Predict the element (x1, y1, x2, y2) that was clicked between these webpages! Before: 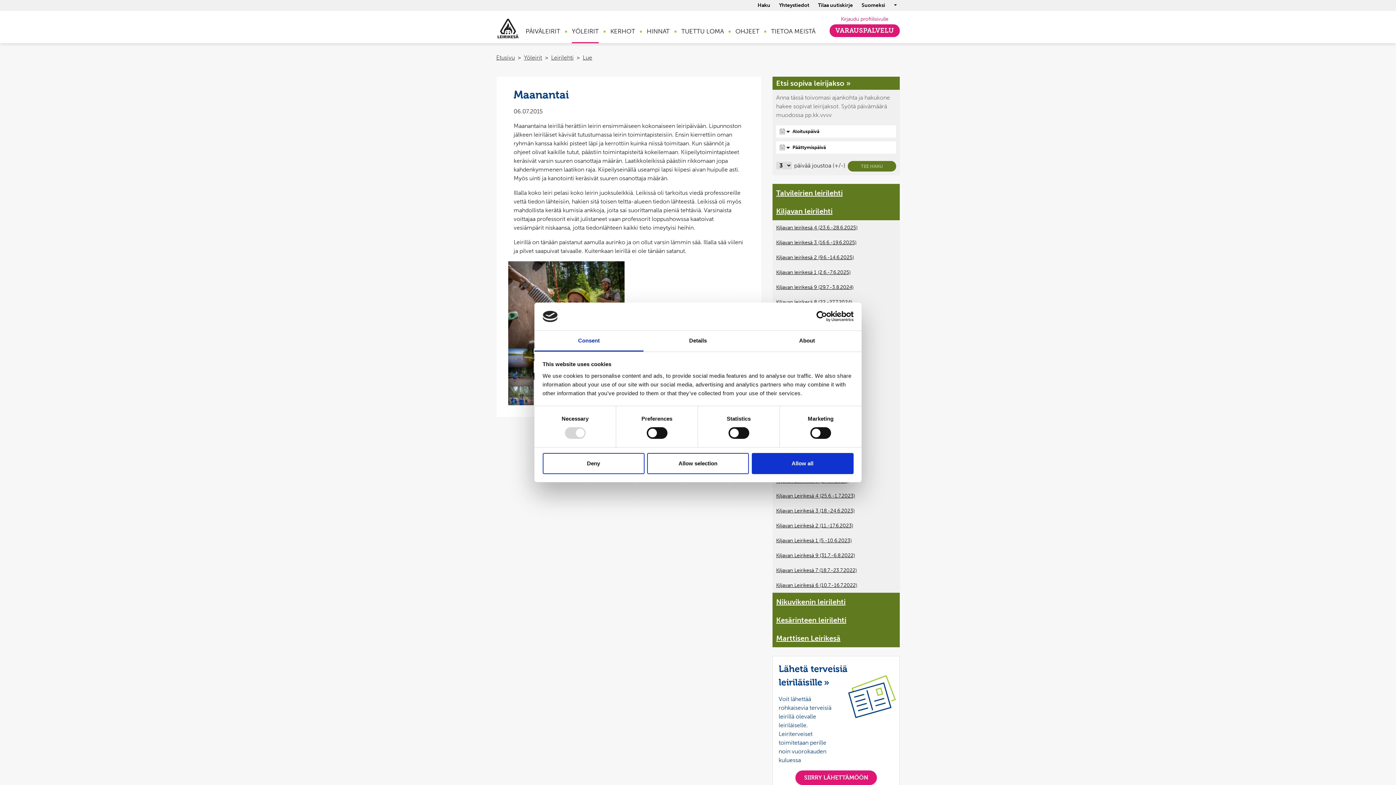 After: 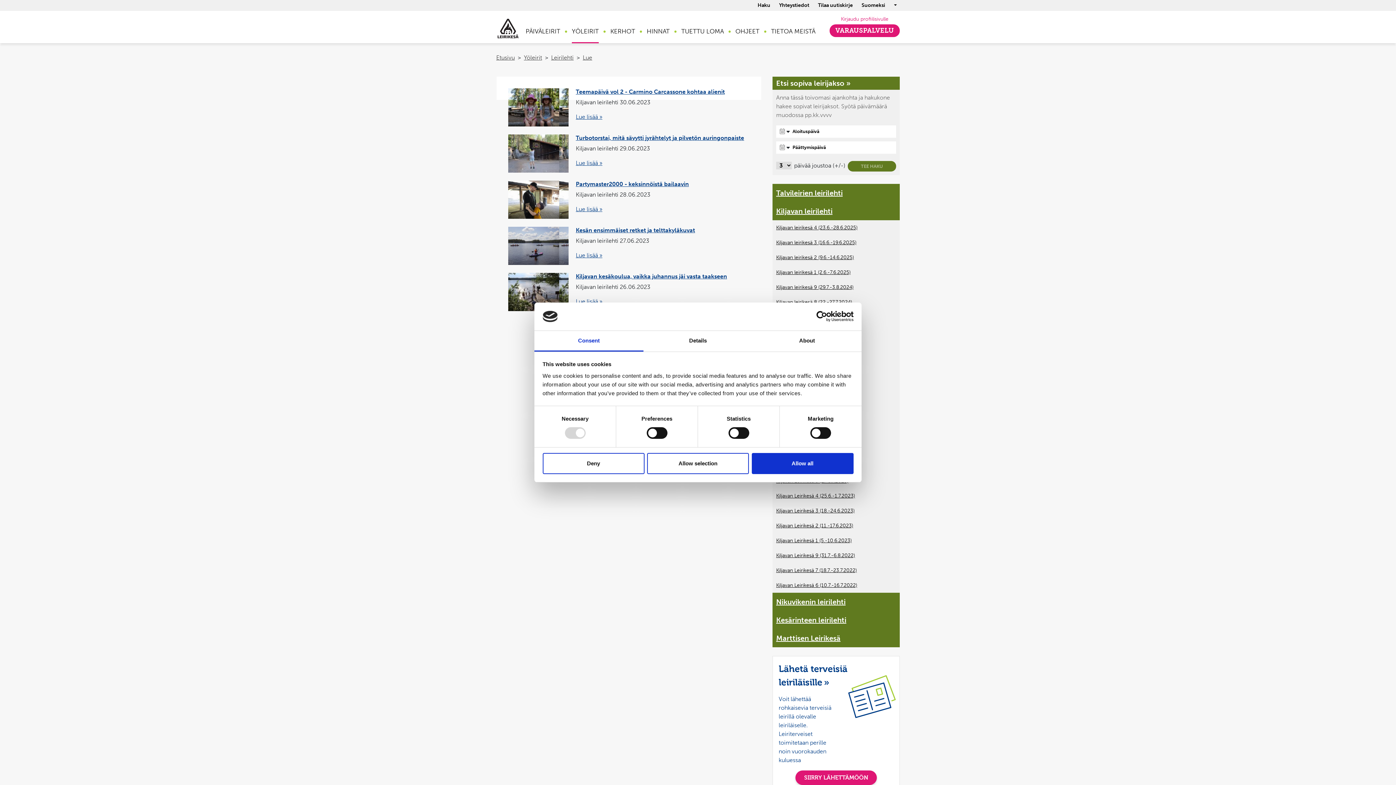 Action: label: Kiljavan Leirikesä 4 (25.6.-1.7.2023) bbox: (772, 488, 899, 503)